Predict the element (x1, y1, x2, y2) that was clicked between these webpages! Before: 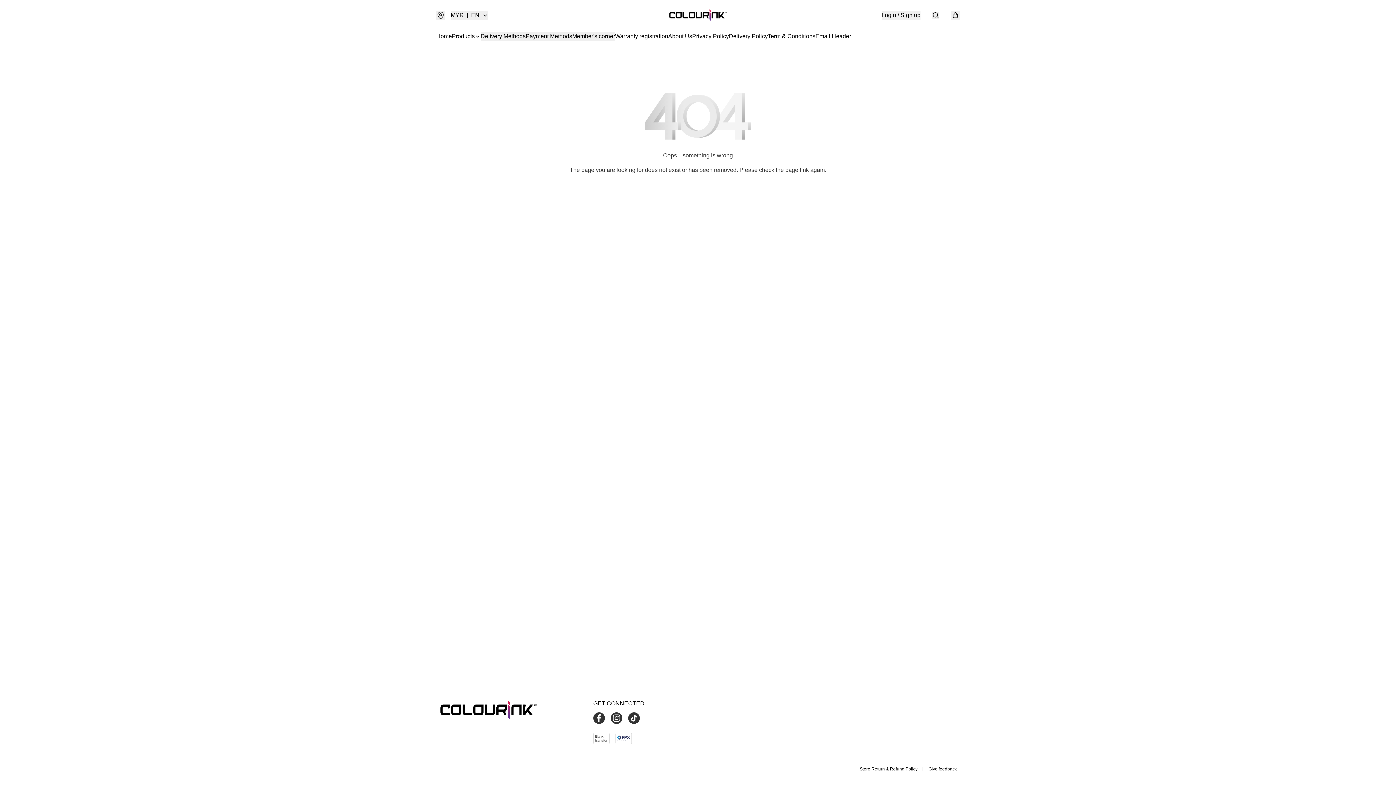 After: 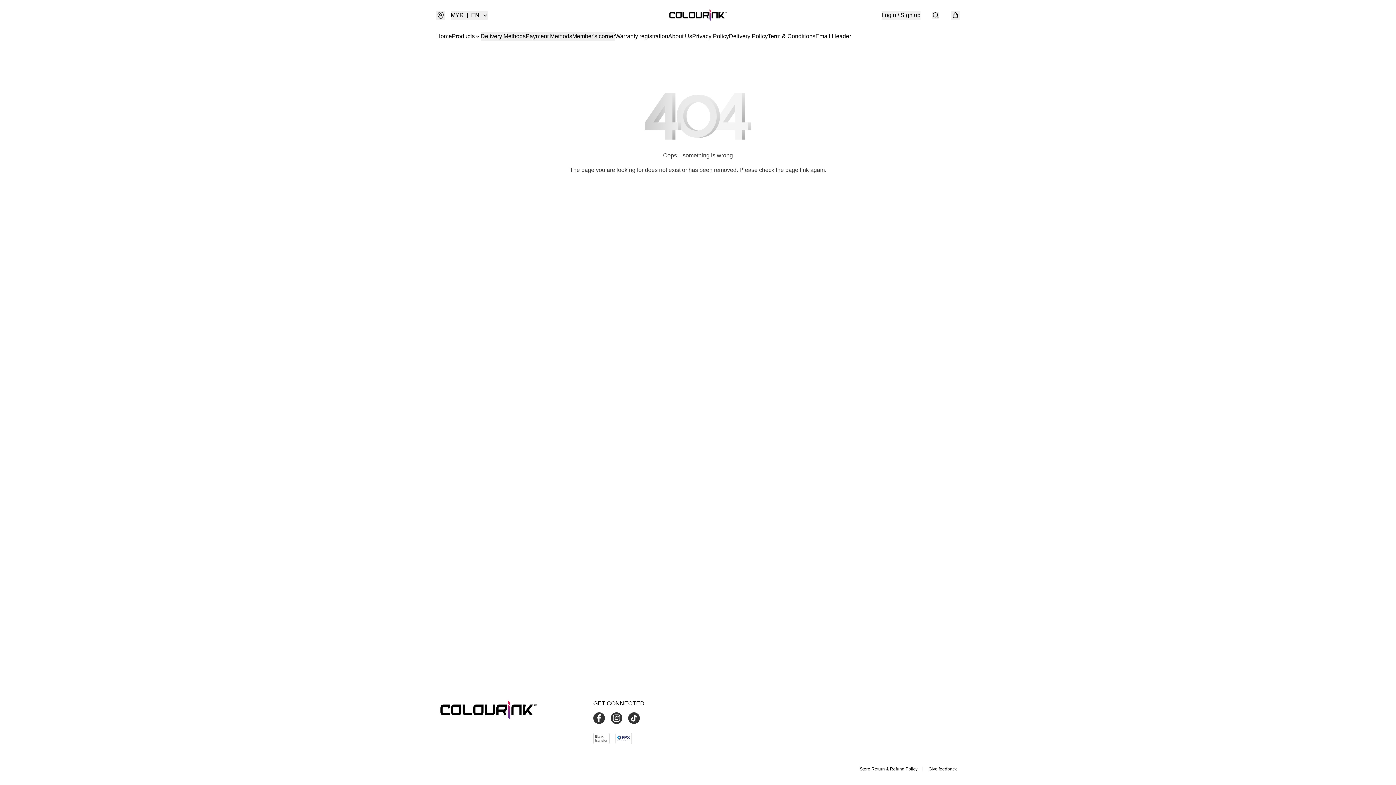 Action: bbox: (593, 712, 610, 724)